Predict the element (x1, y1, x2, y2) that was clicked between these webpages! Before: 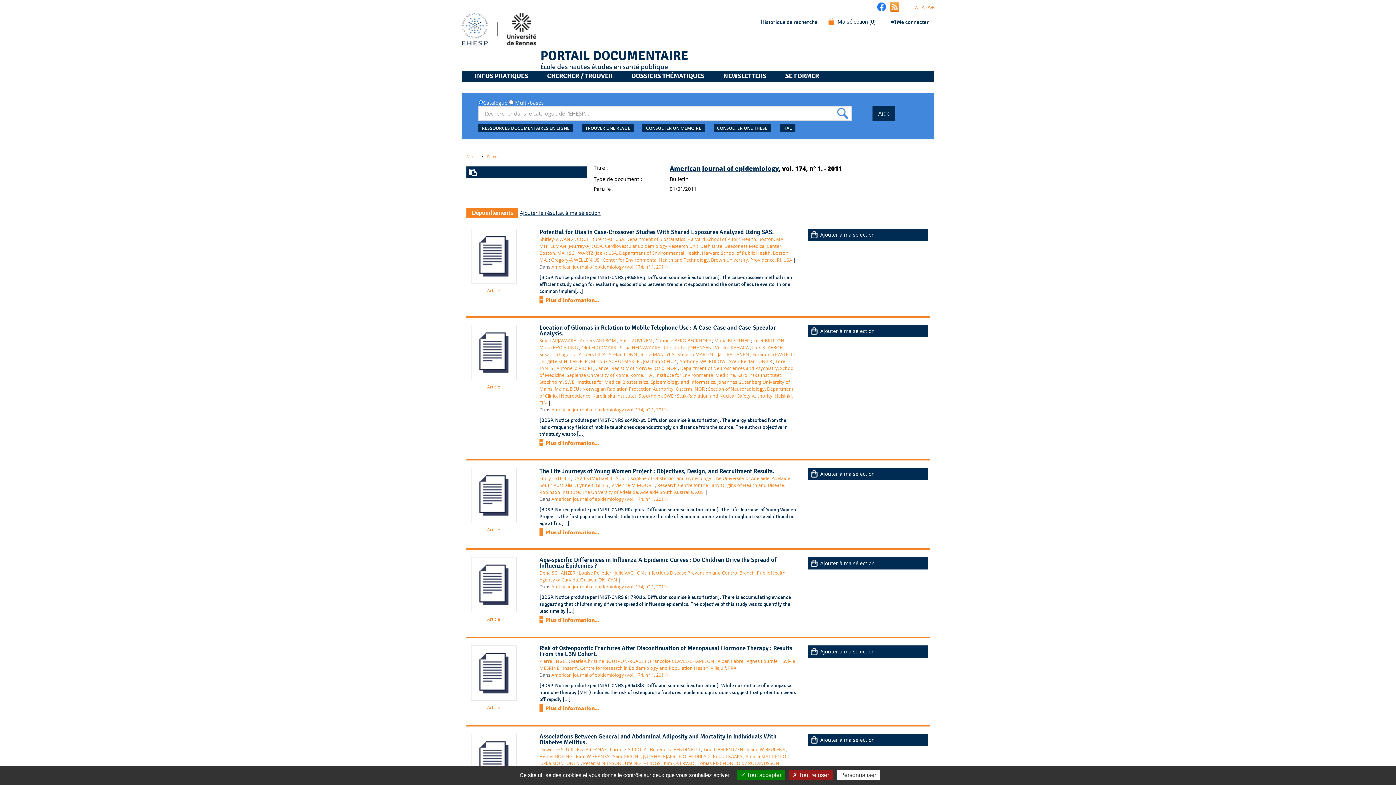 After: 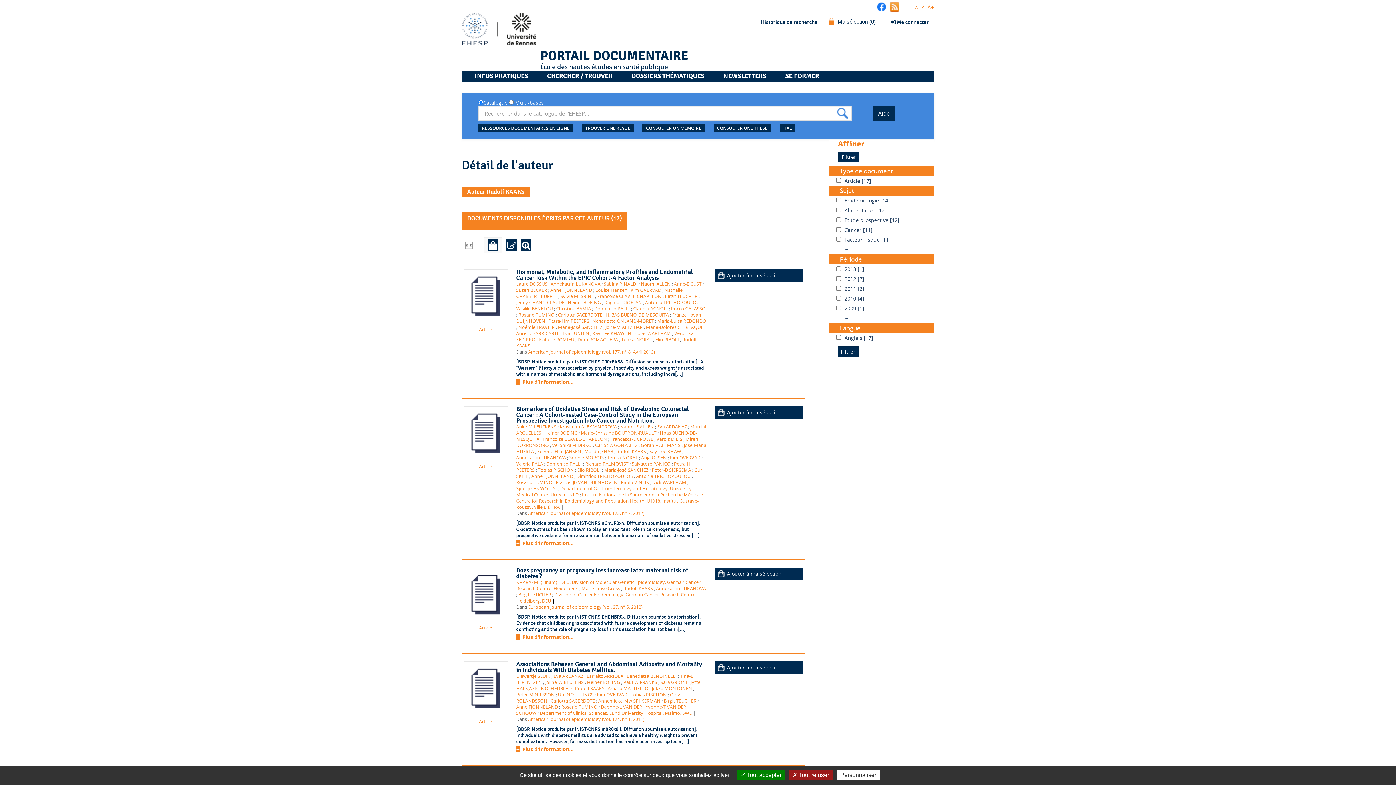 Action: label: Rudolf KAAKS bbox: (713, 753, 742, 759)